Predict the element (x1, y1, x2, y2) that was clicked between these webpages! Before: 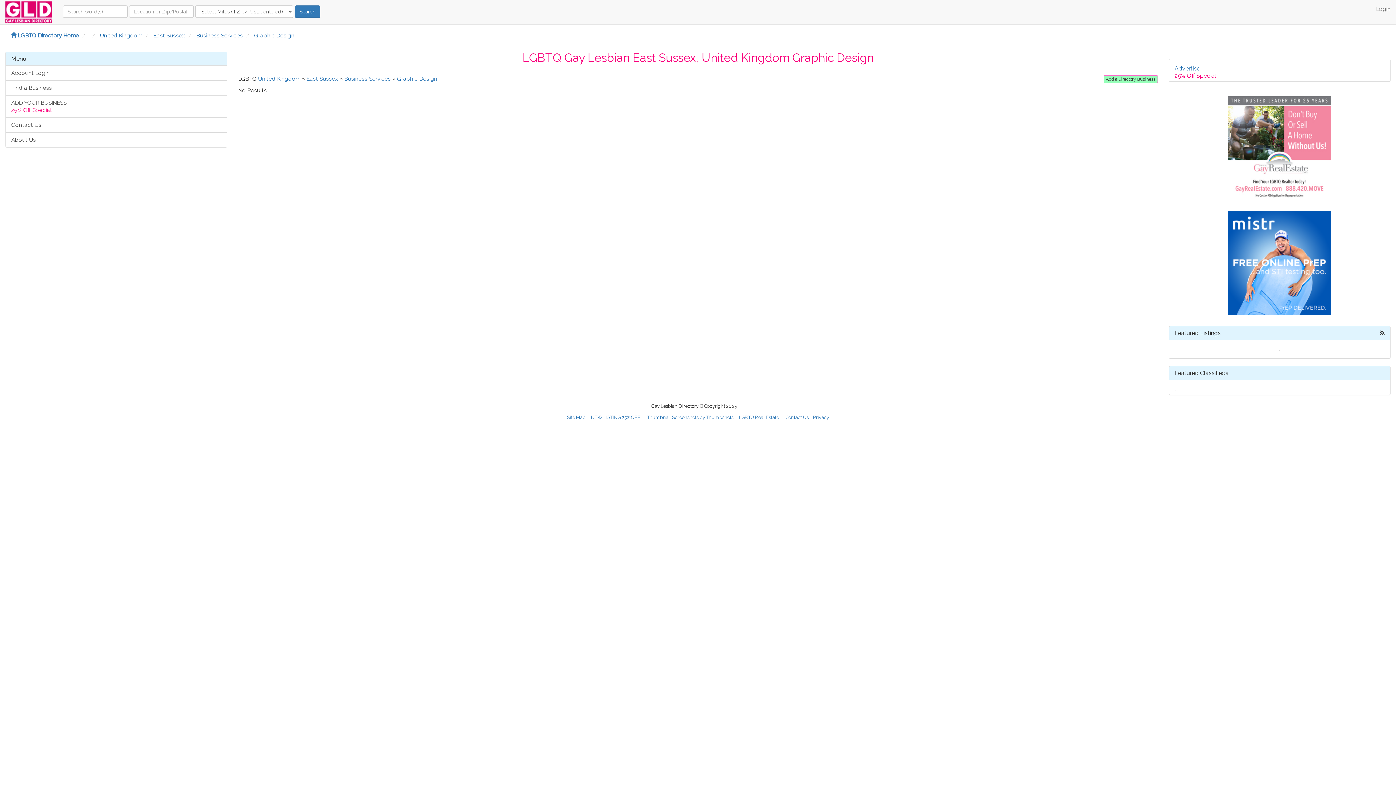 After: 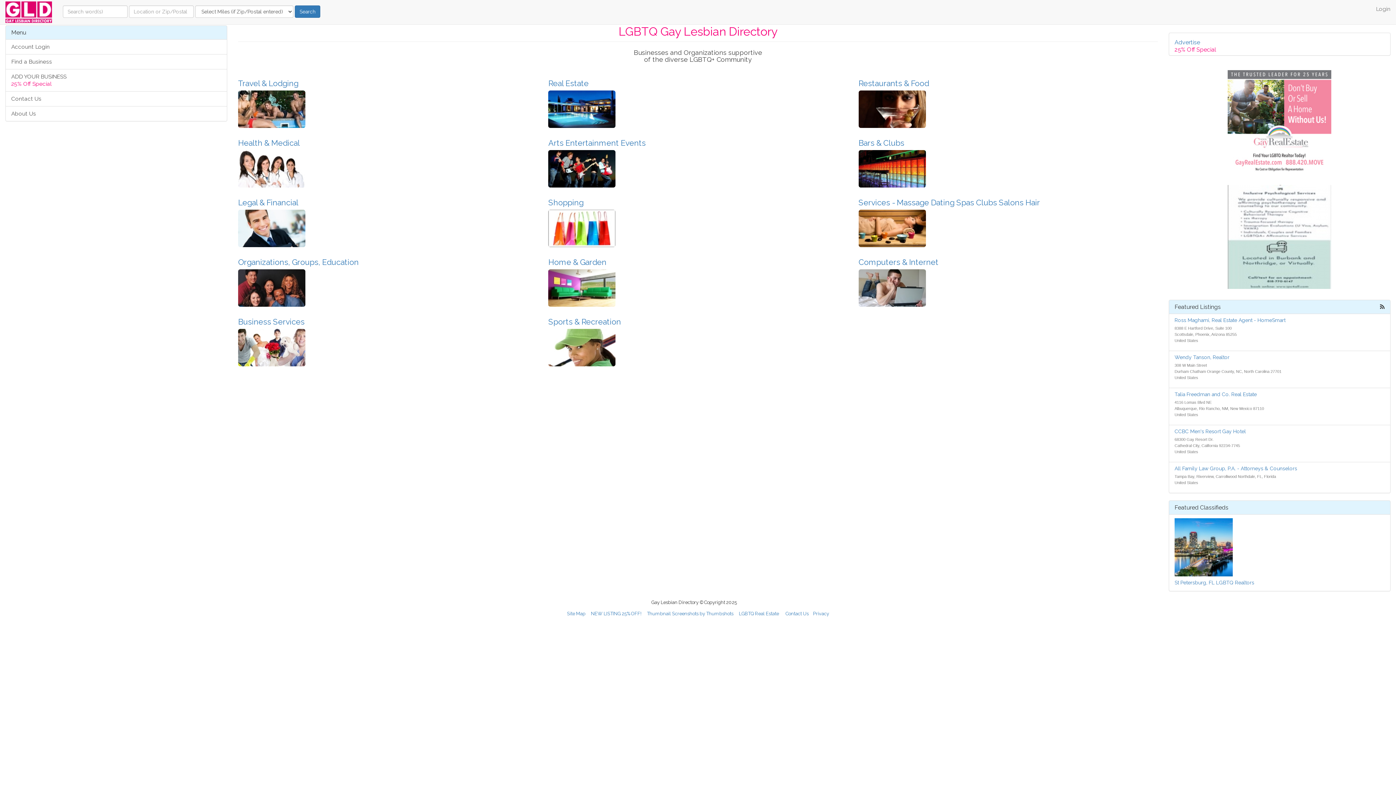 Action: bbox: (10, 32, 16, 38)